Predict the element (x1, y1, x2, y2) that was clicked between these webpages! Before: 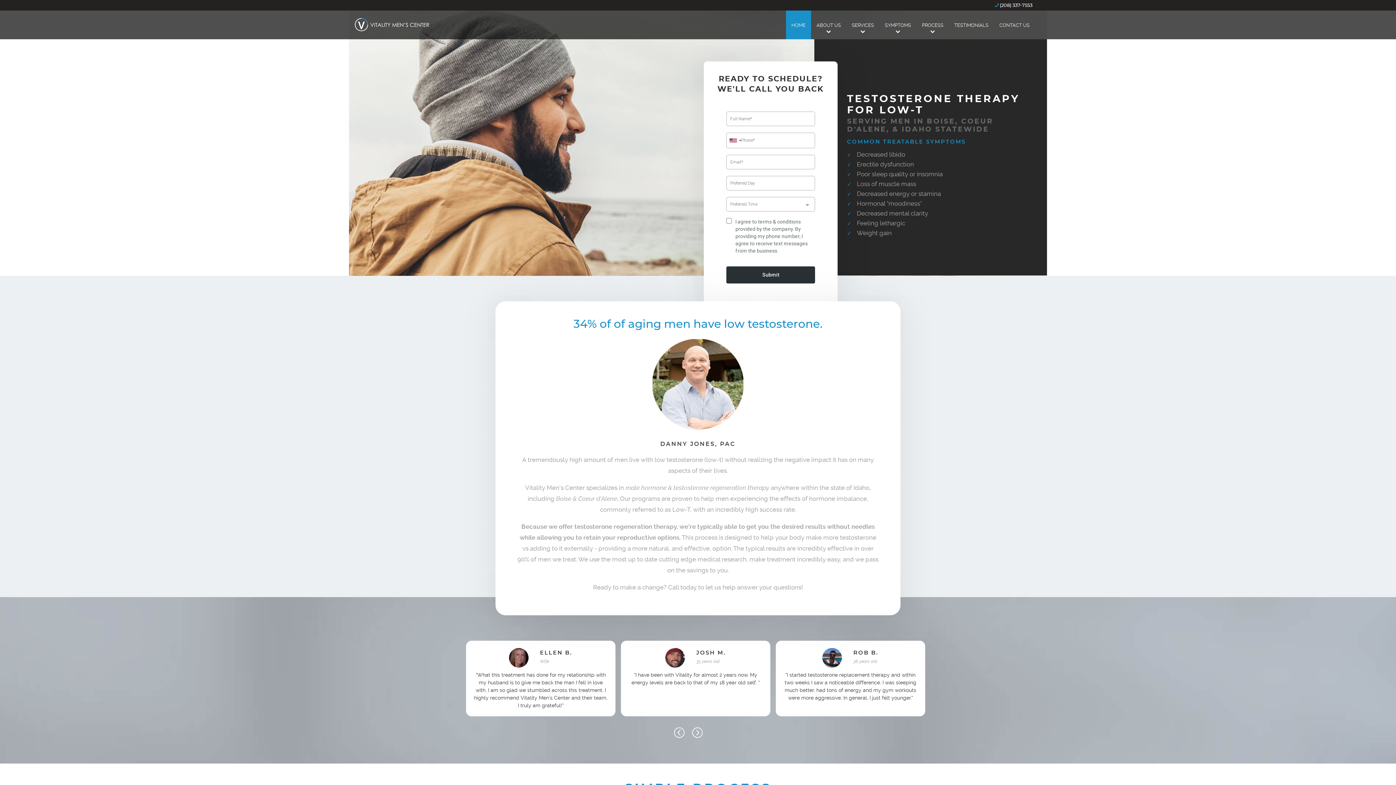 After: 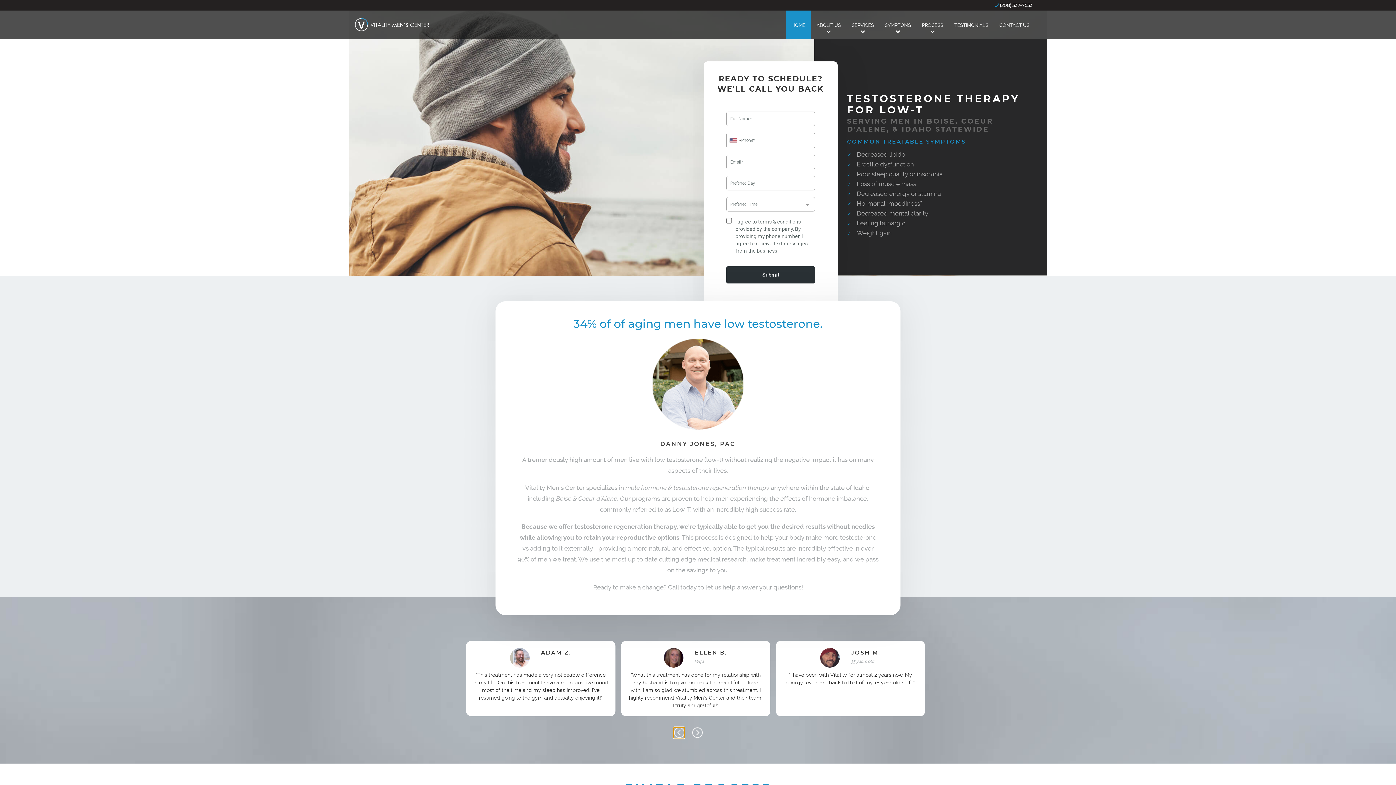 Action: label: Previous bbox: (673, 727, 684, 738)